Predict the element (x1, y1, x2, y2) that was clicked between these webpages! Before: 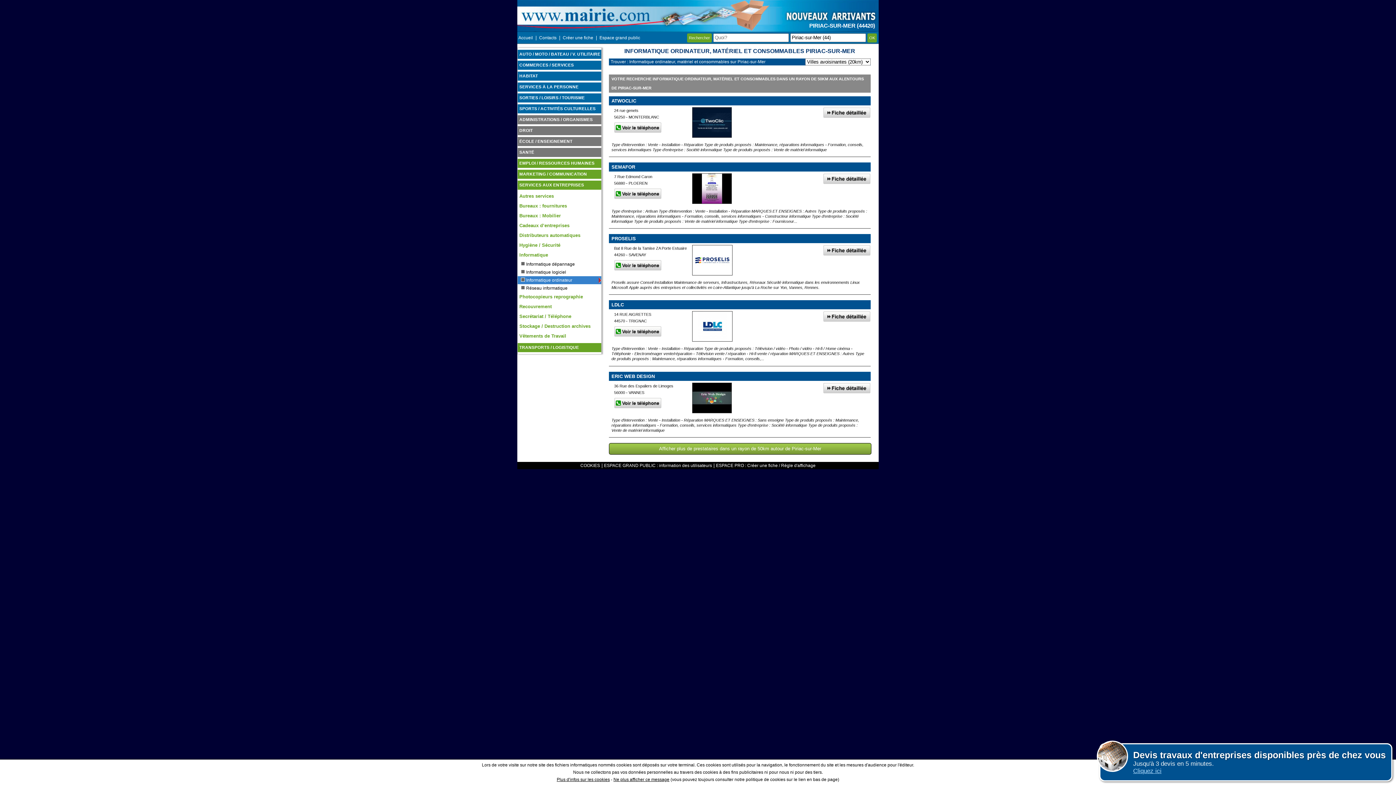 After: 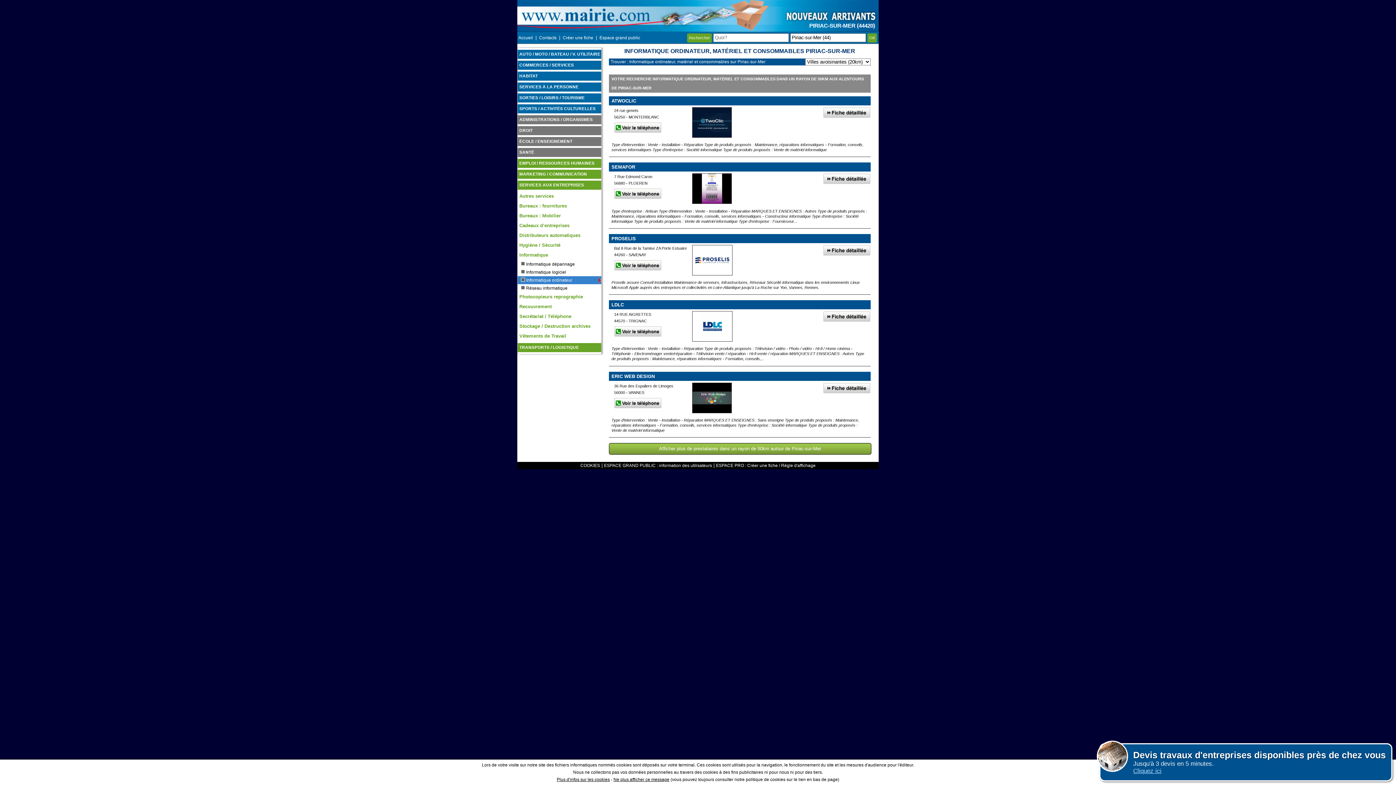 Action: bbox: (823, 382, 870, 393)